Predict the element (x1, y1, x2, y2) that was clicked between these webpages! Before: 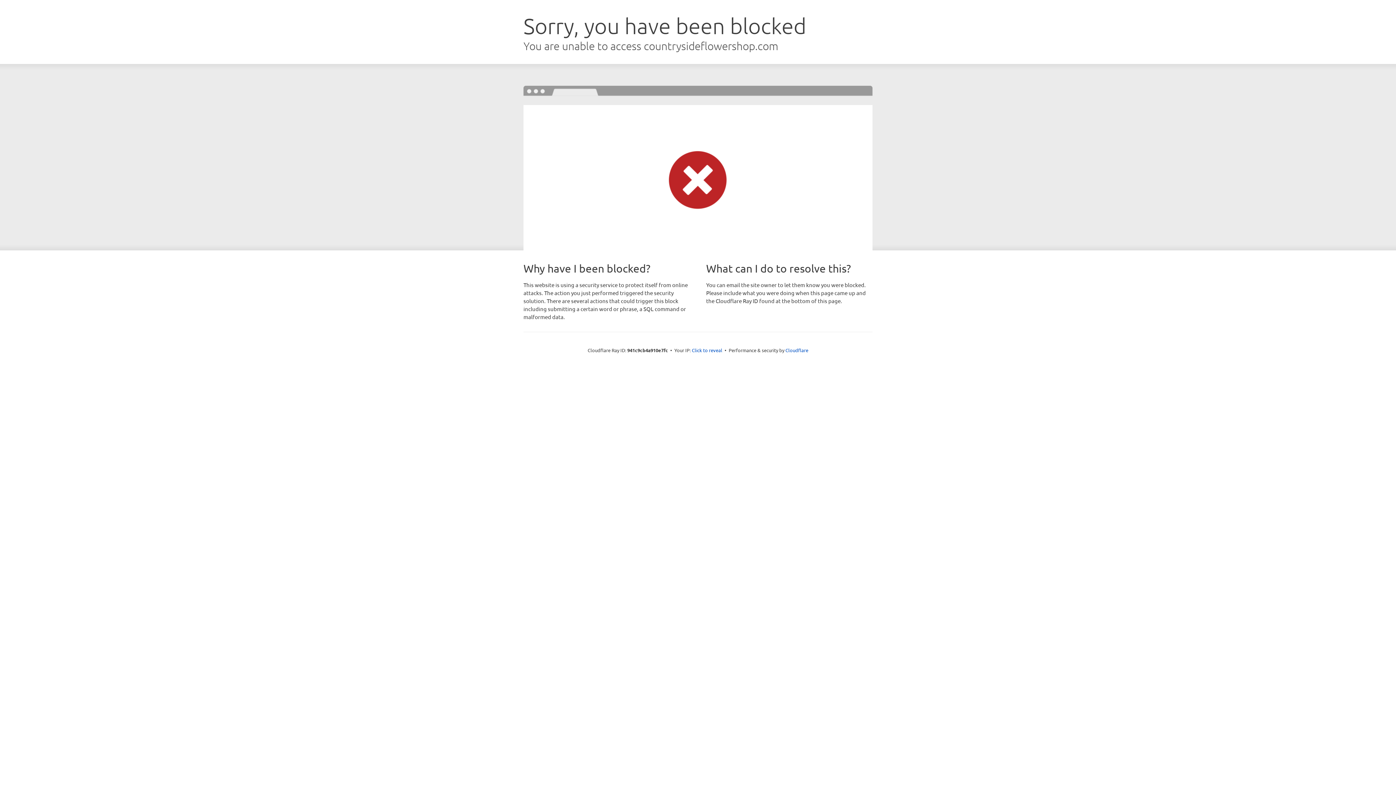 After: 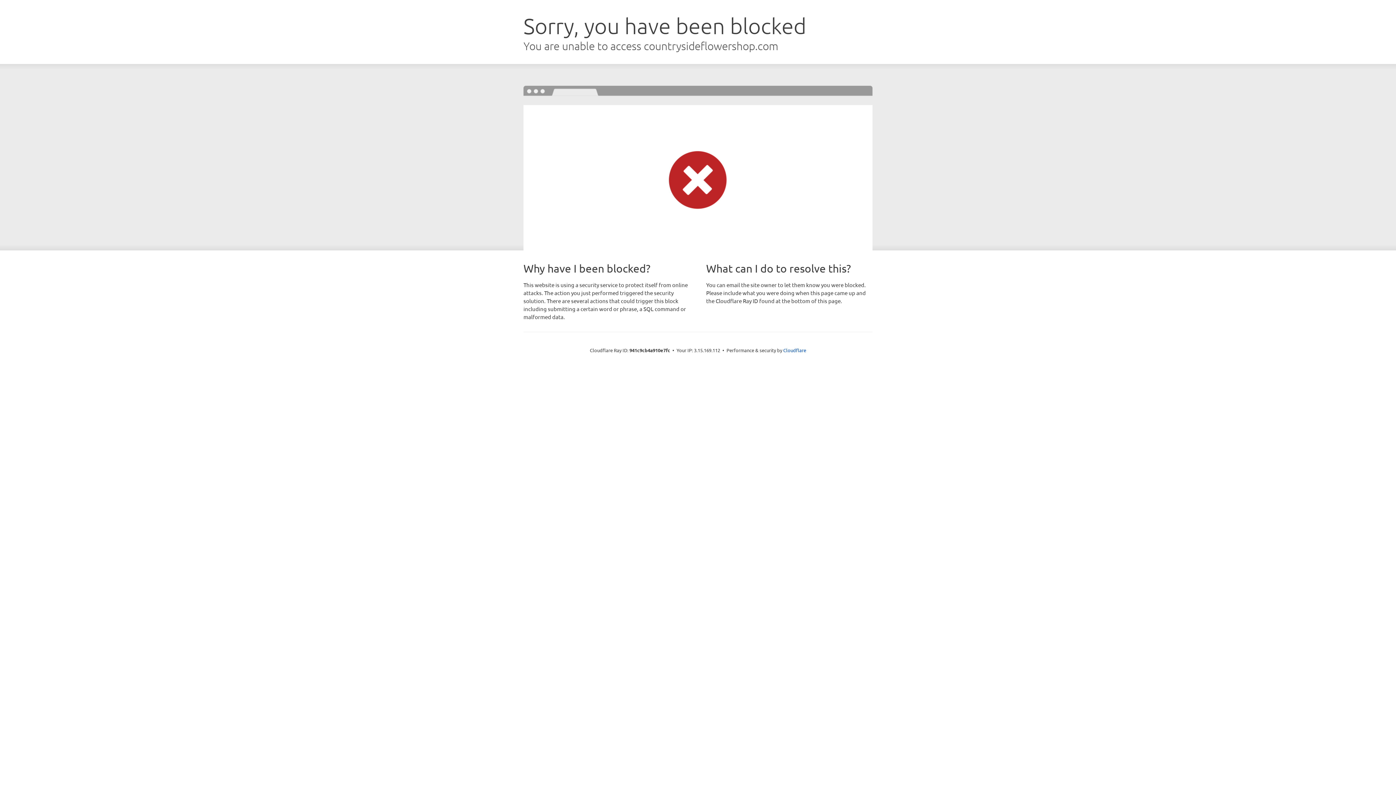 Action: bbox: (692, 346, 722, 353) label: Click to reveal